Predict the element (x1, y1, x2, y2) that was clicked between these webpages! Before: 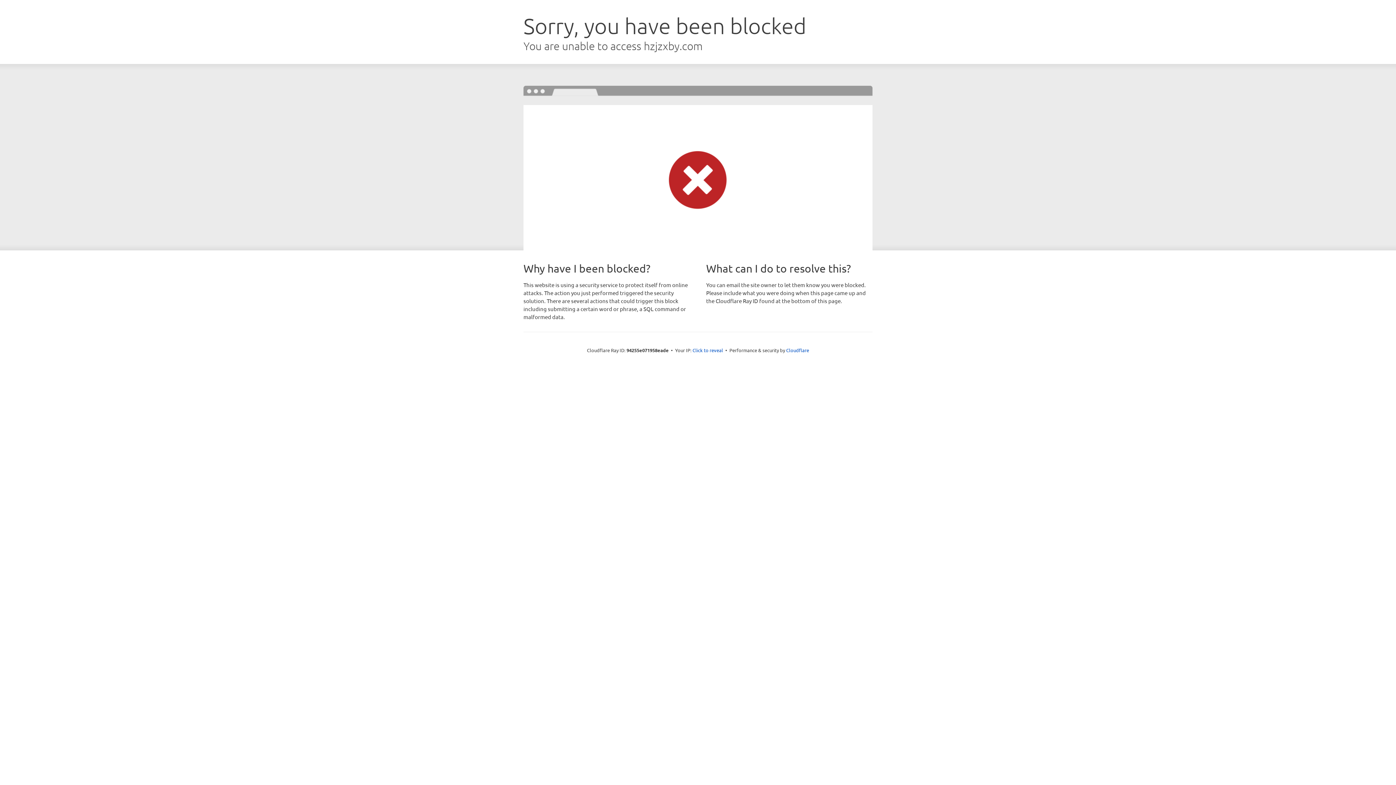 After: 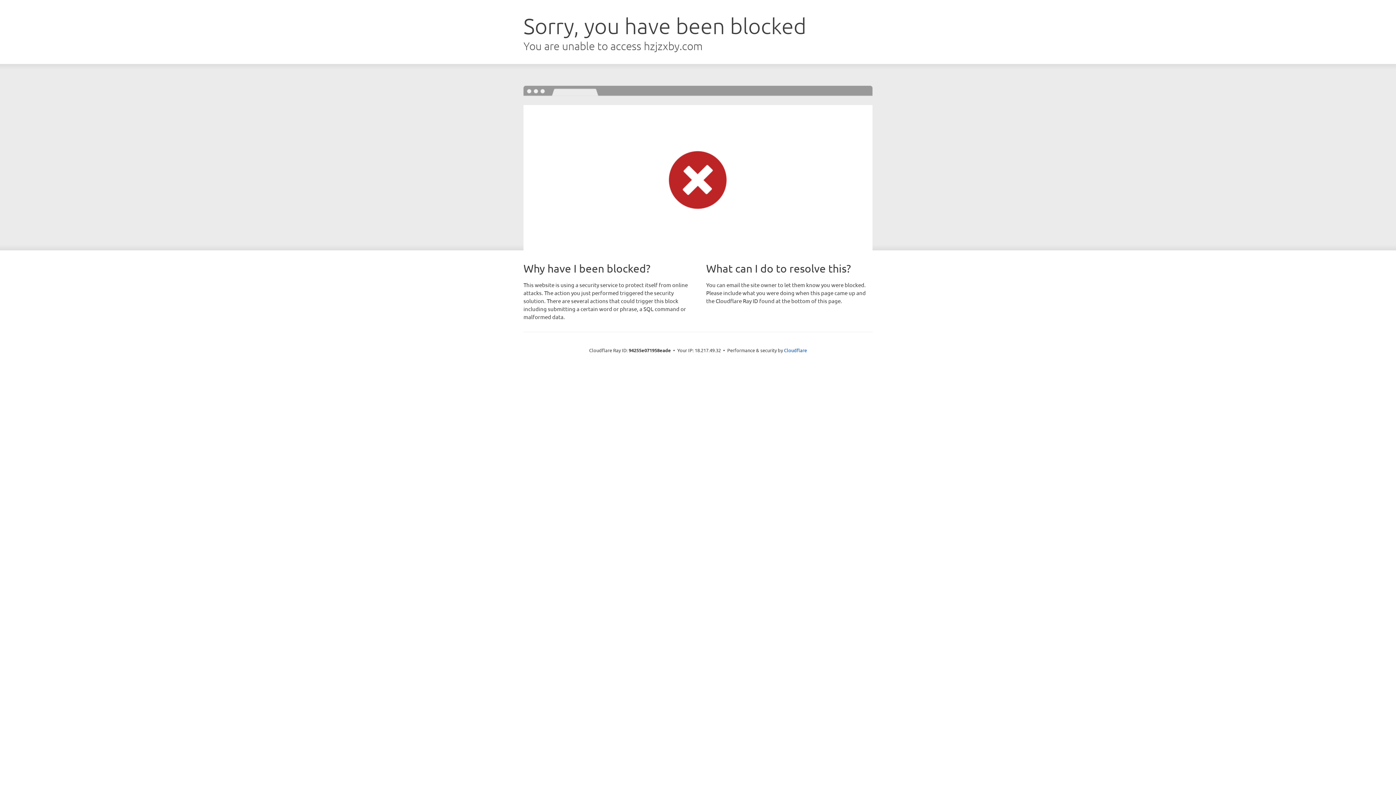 Action: label: Click to reveal bbox: (692, 346, 723, 353)